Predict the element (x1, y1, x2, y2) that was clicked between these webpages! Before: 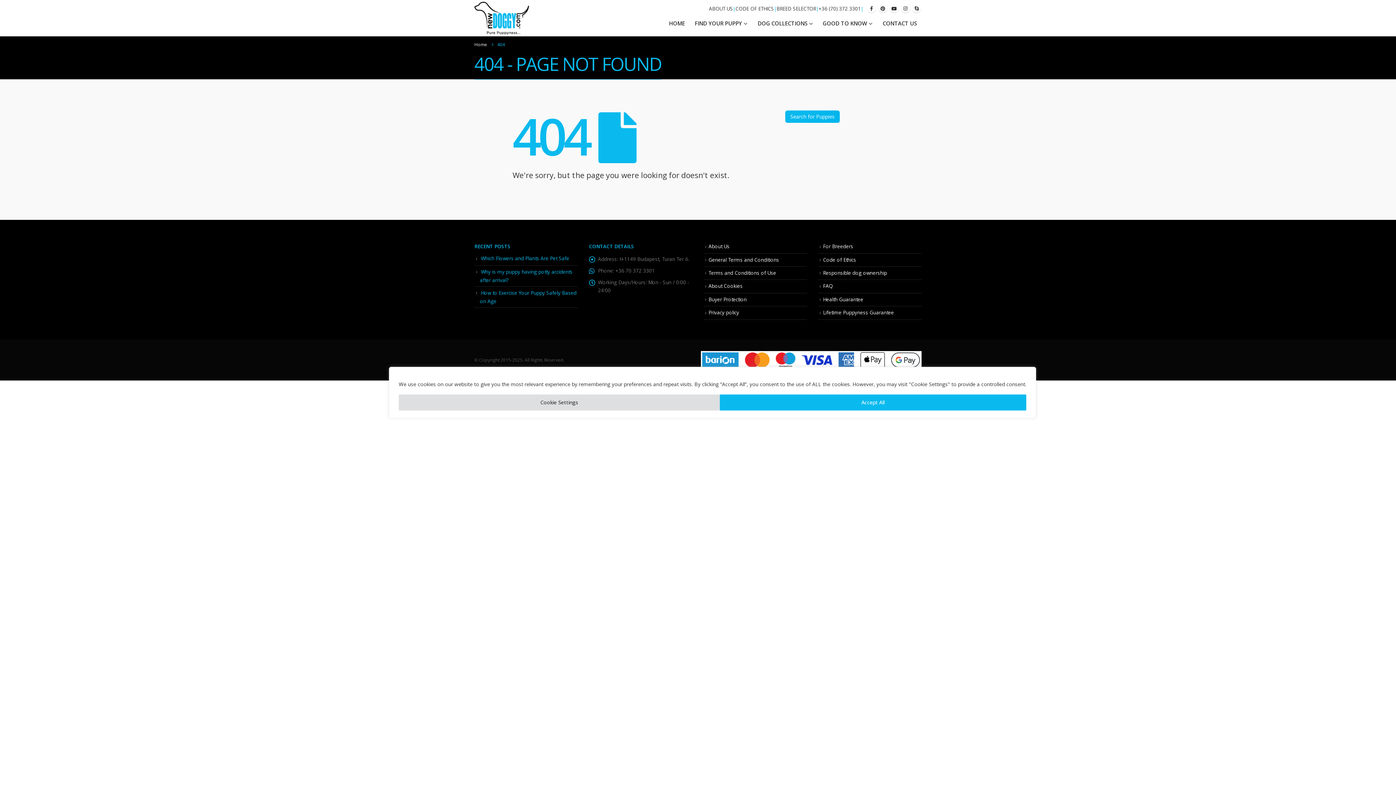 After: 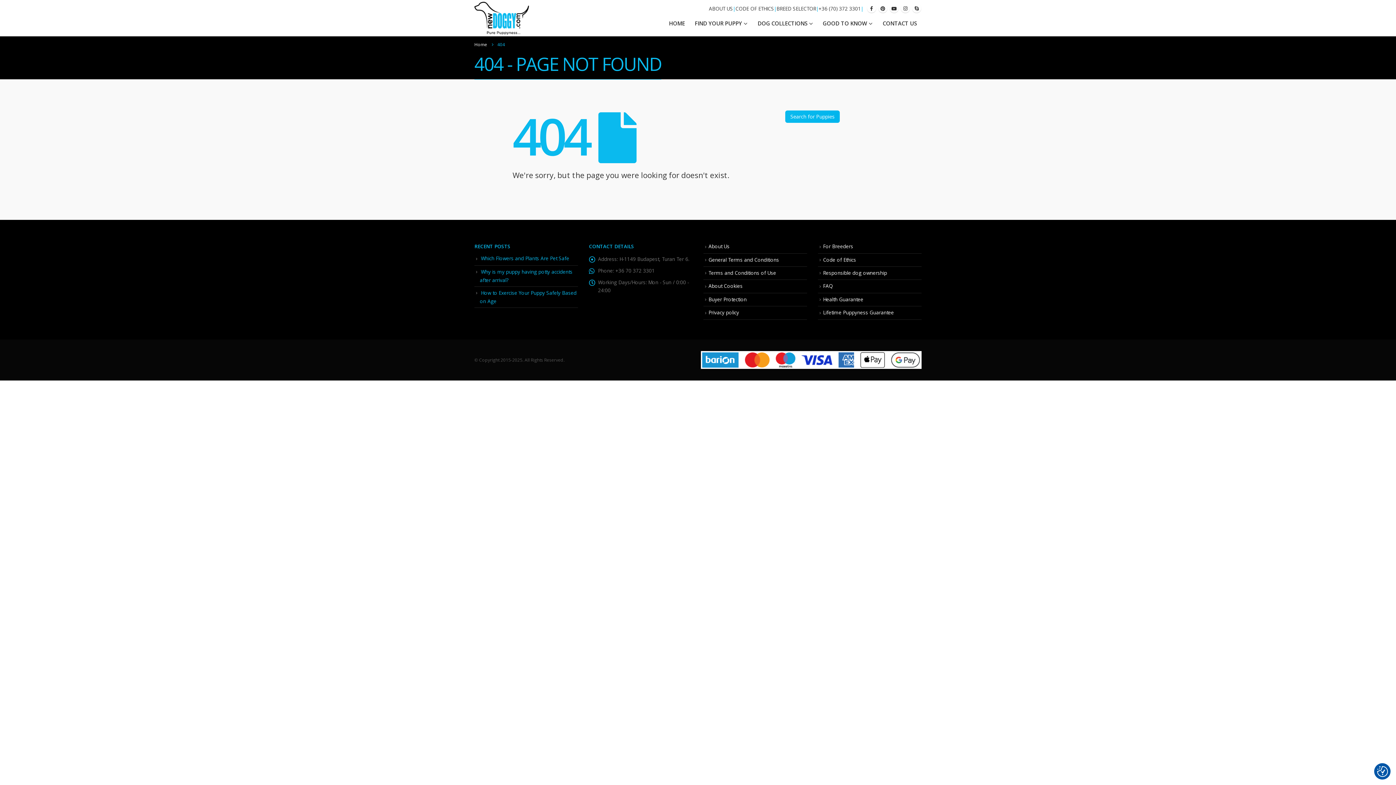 Action: bbox: (720, 394, 1026, 410) label: Accept All